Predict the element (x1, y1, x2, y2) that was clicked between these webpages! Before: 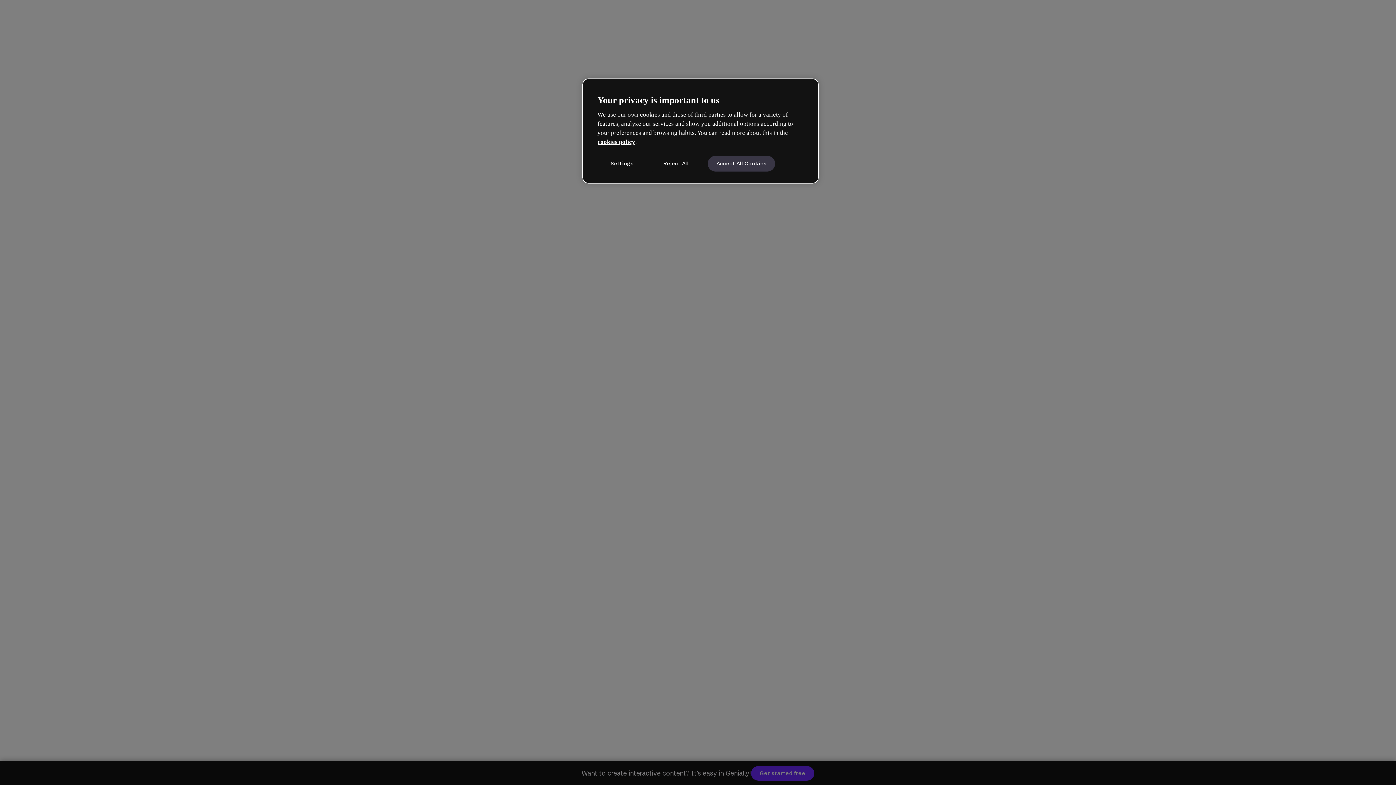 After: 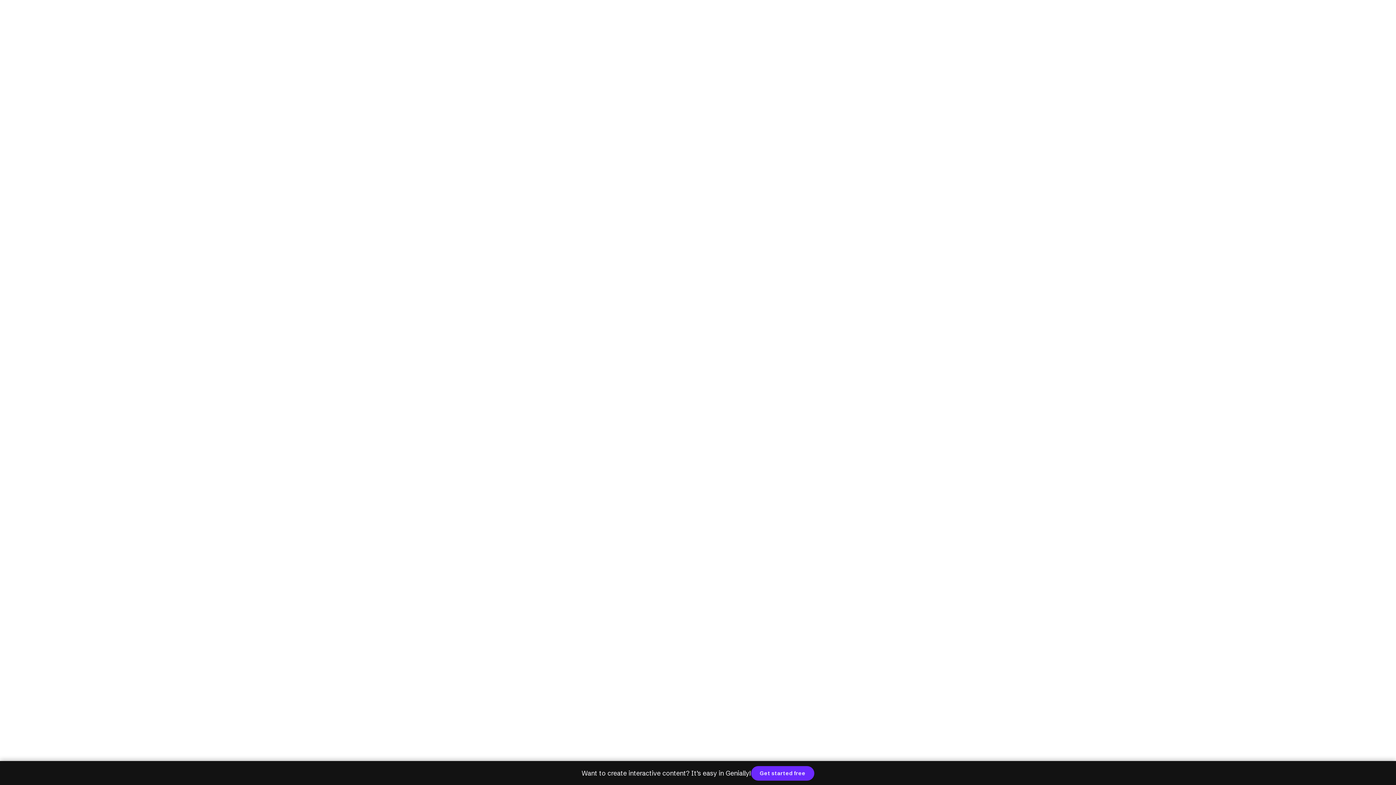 Action: bbox: (651, 155, 700, 171) label: Reject All